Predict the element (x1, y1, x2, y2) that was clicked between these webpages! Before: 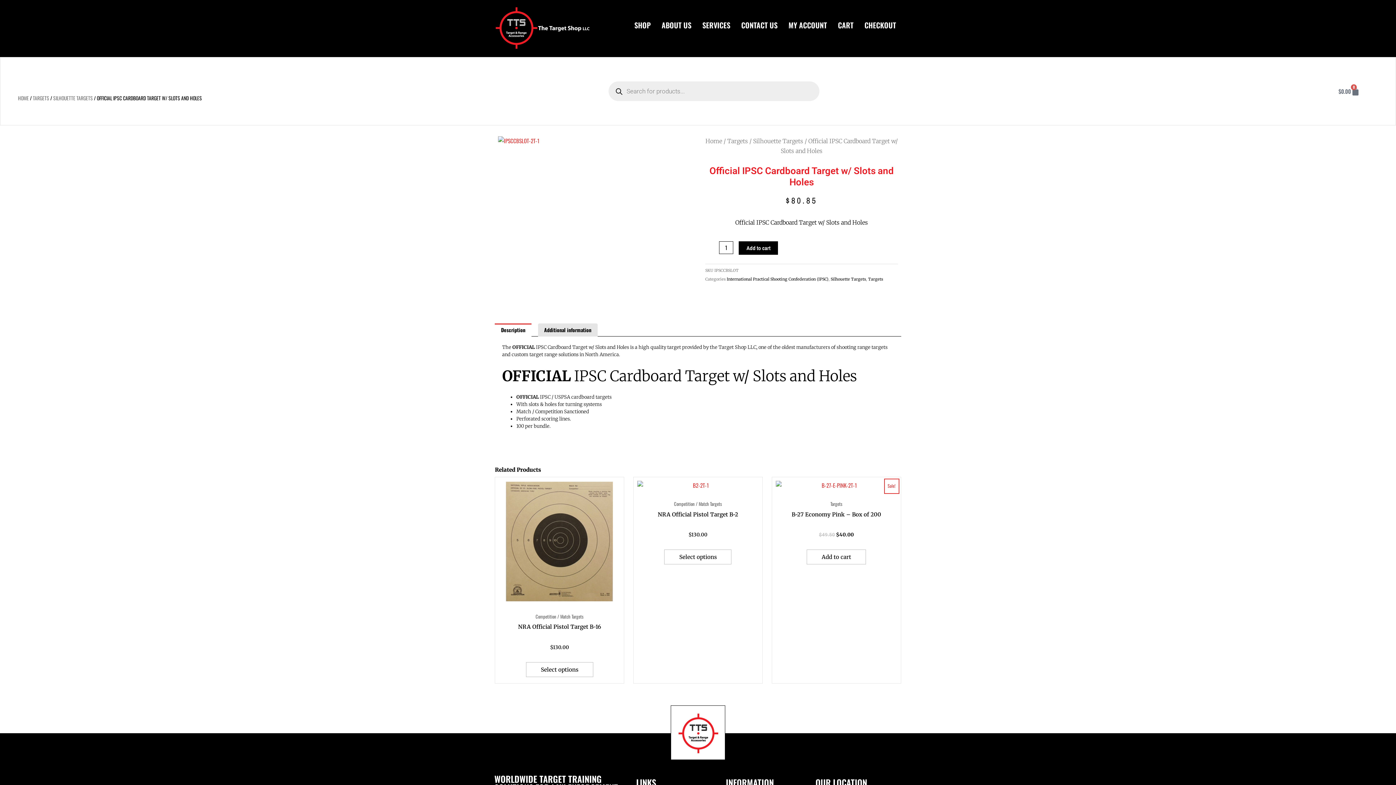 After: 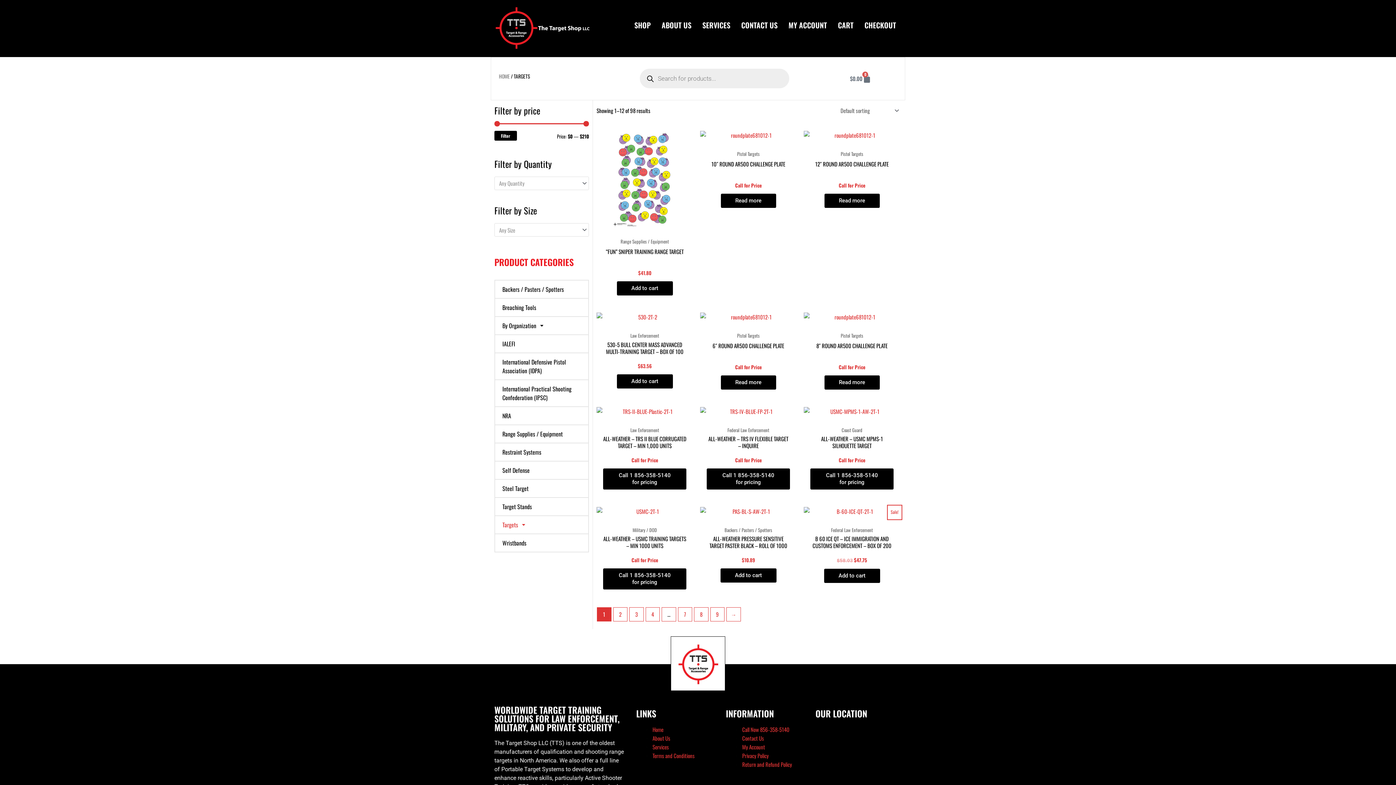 Action: bbox: (727, 137, 748, 144) label: Targets